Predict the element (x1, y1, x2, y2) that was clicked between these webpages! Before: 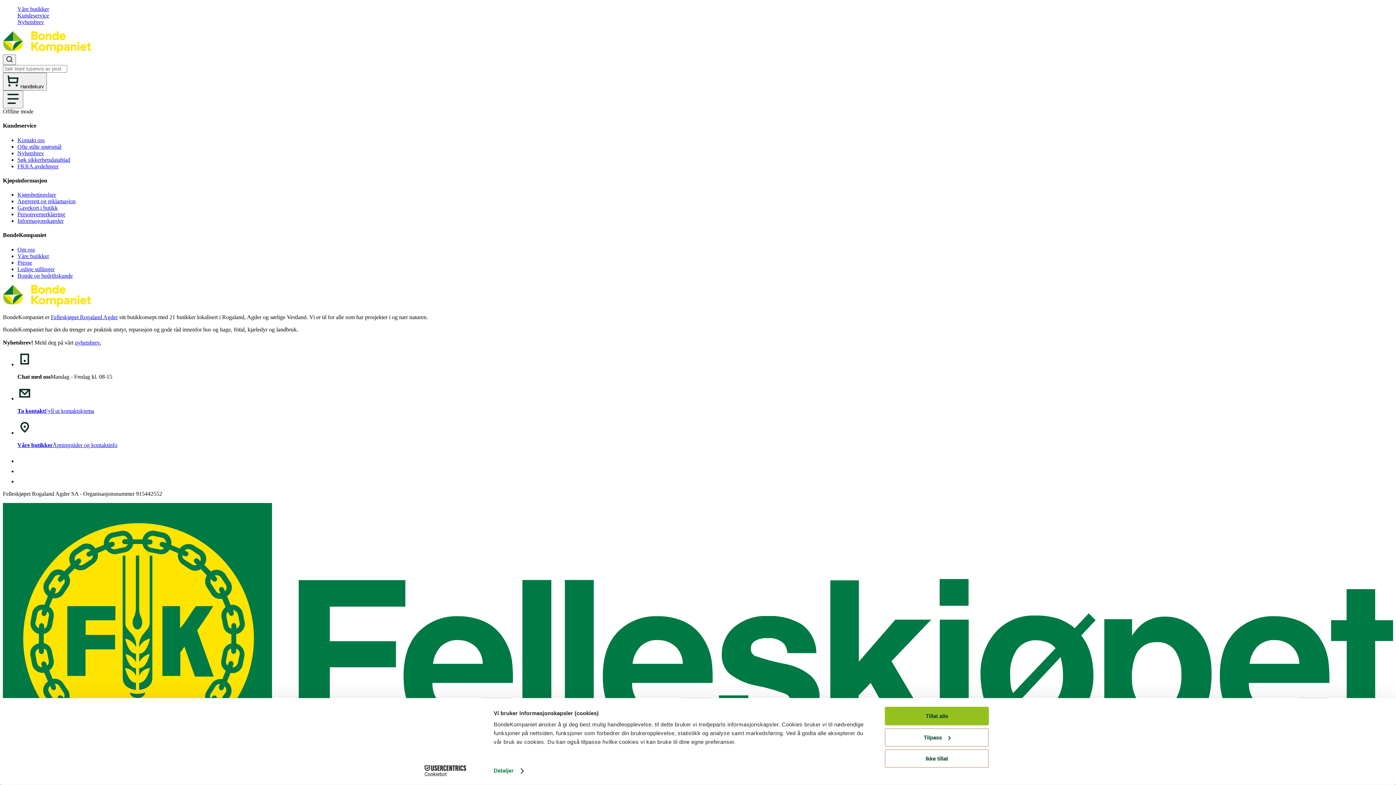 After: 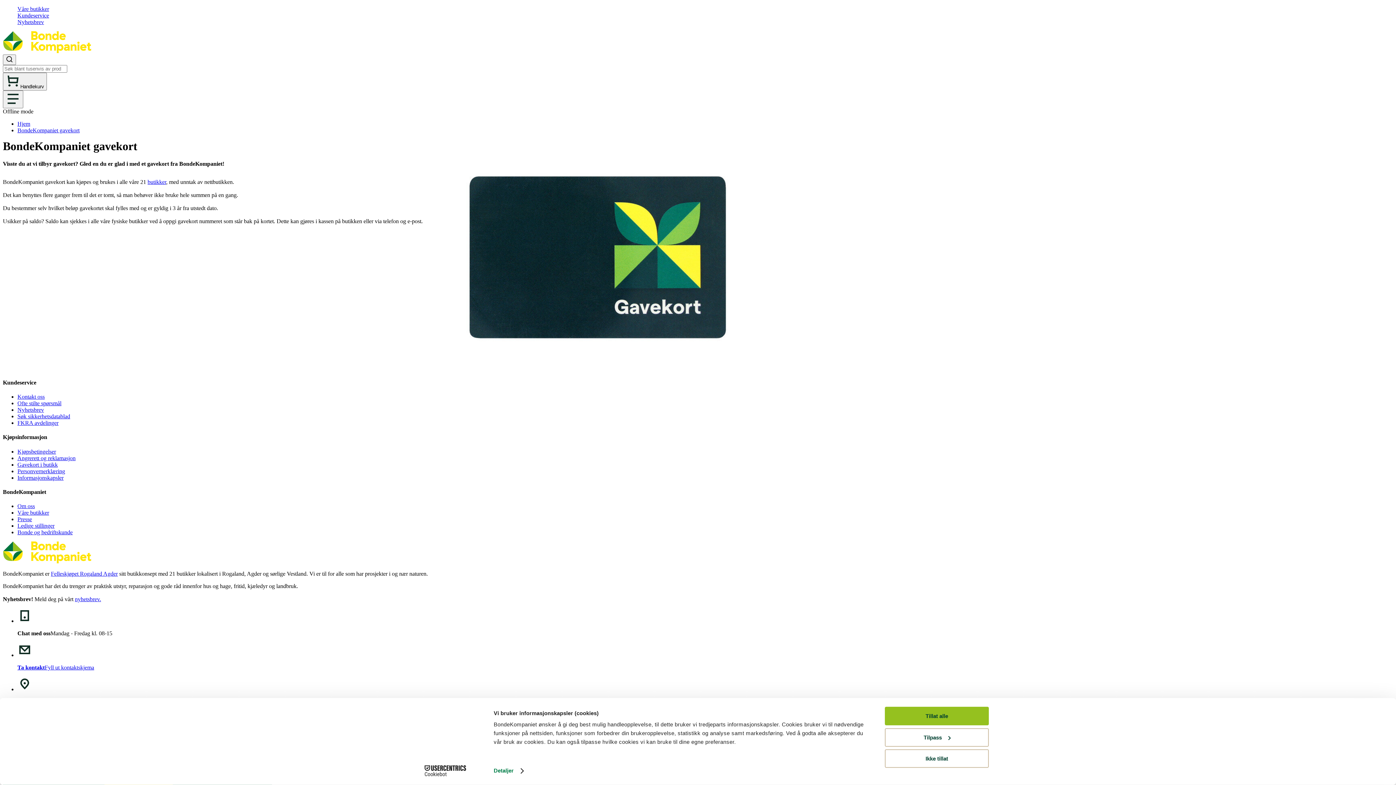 Action: bbox: (17, 204, 57, 210) label: Gavekort i butikk